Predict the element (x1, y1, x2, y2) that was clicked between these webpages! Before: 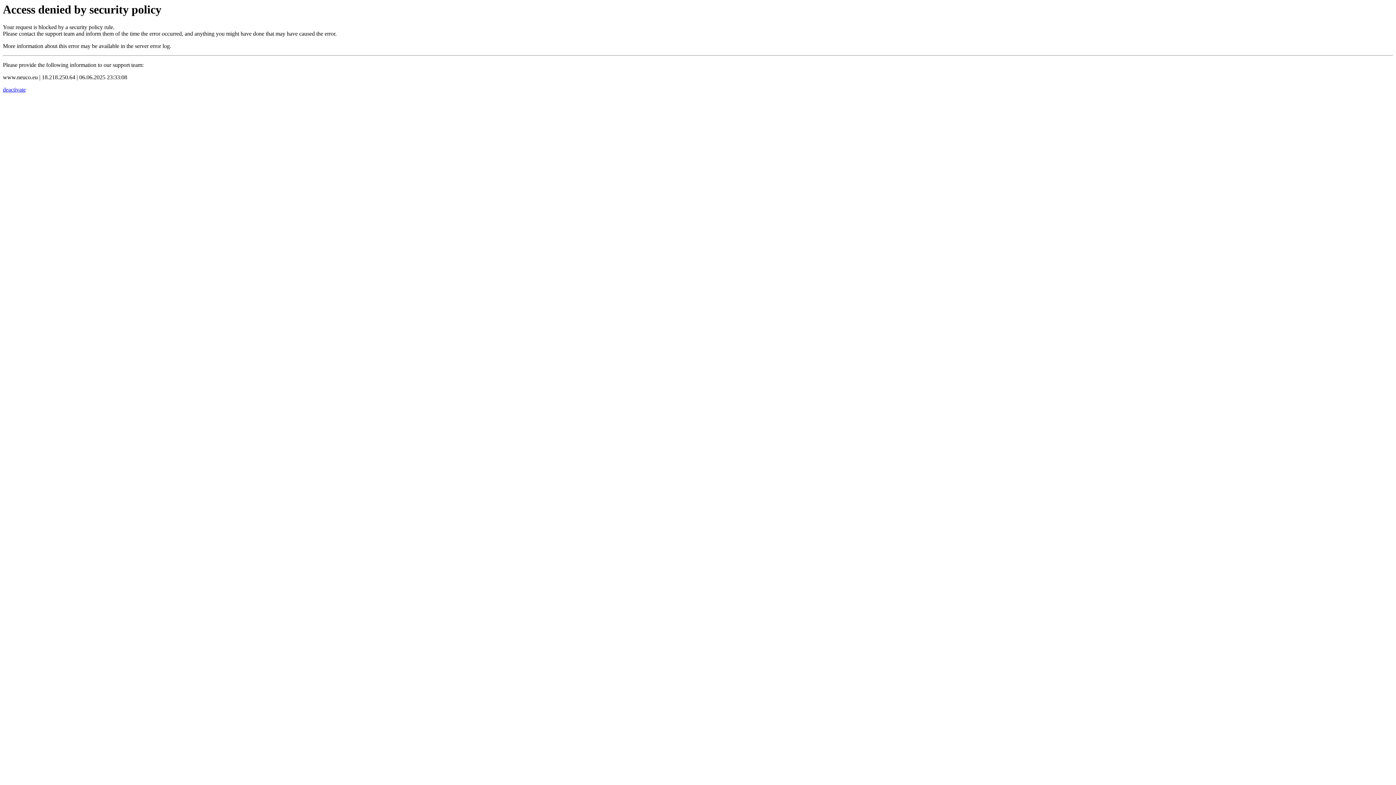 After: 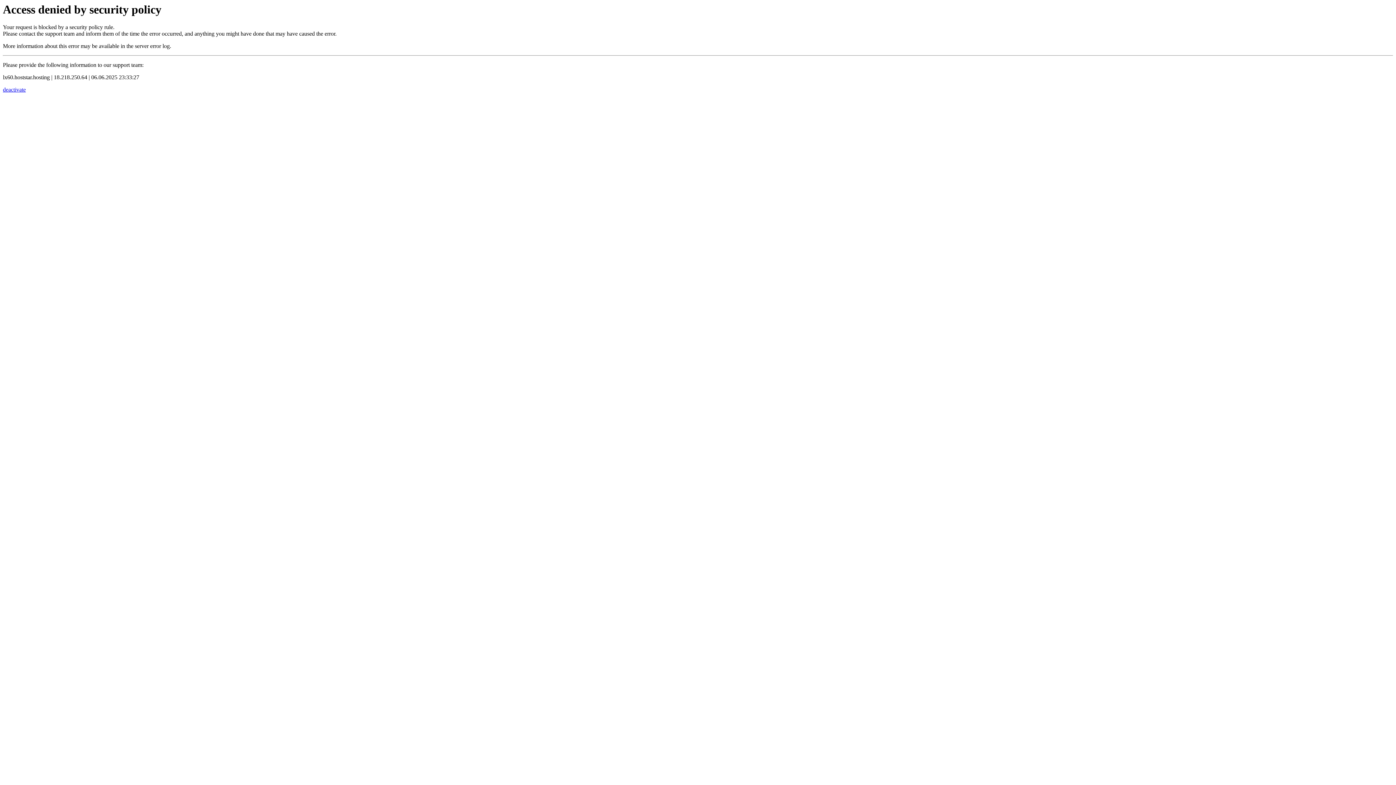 Action: label: deactivate bbox: (2, 86, 25, 92)